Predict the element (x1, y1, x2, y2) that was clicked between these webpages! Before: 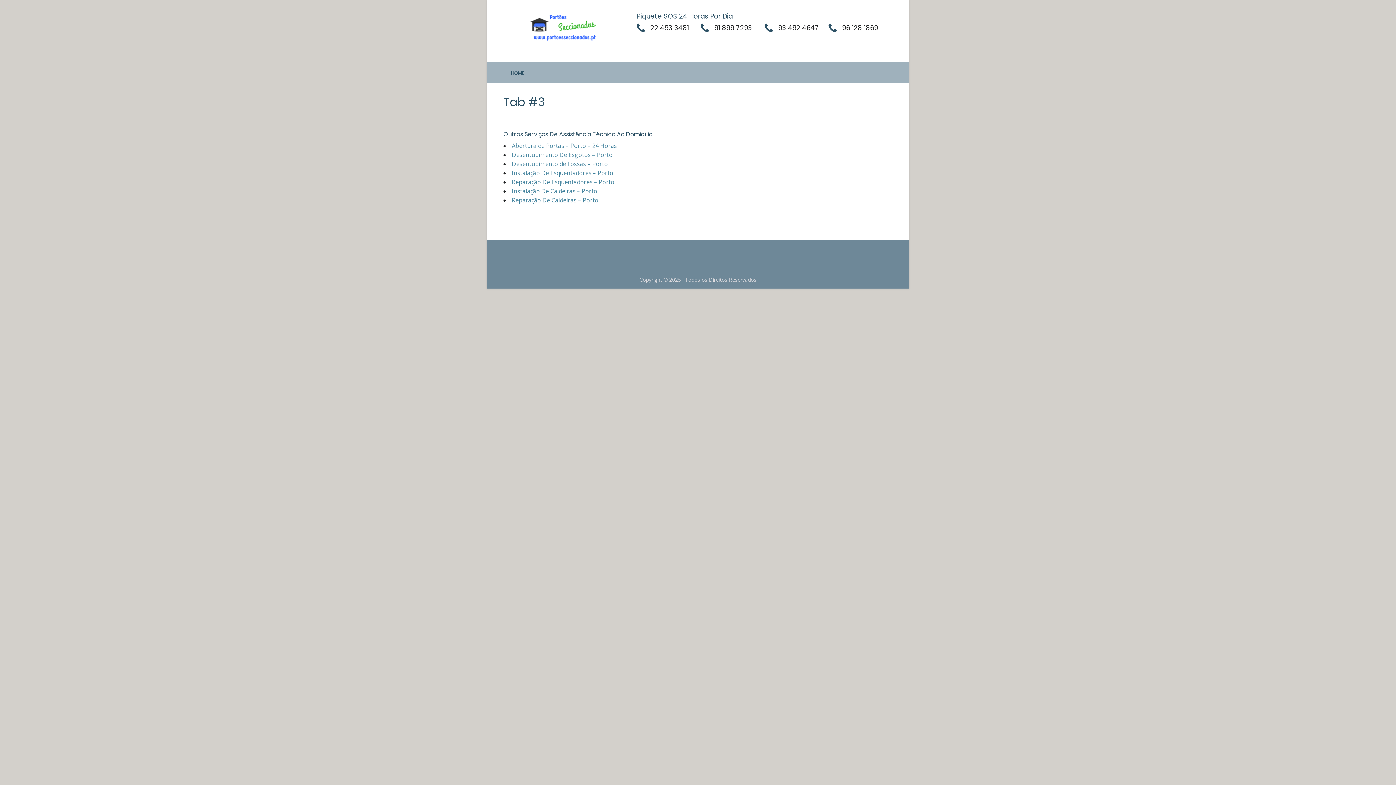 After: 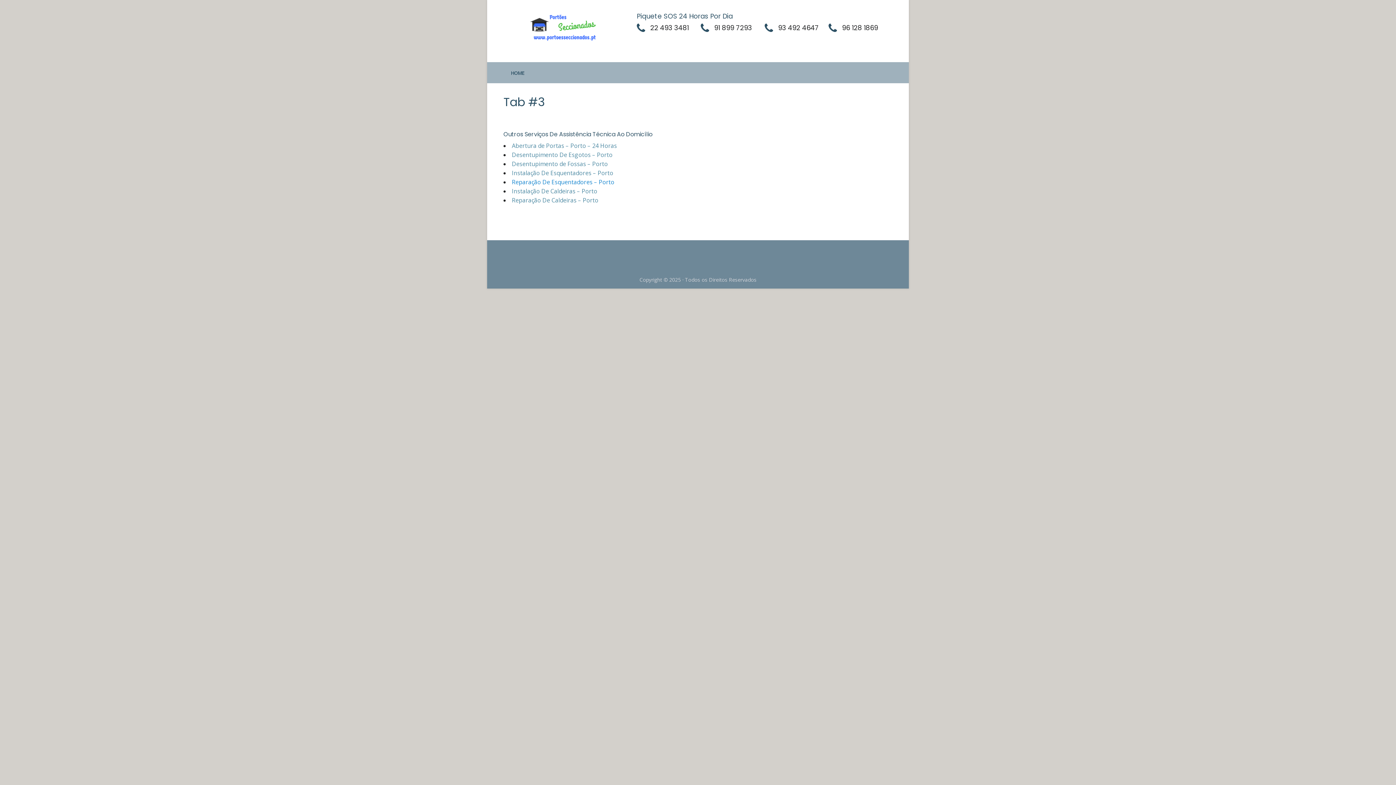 Action: label: Reparação De Esquentadores – Porto bbox: (512, 178, 614, 186)